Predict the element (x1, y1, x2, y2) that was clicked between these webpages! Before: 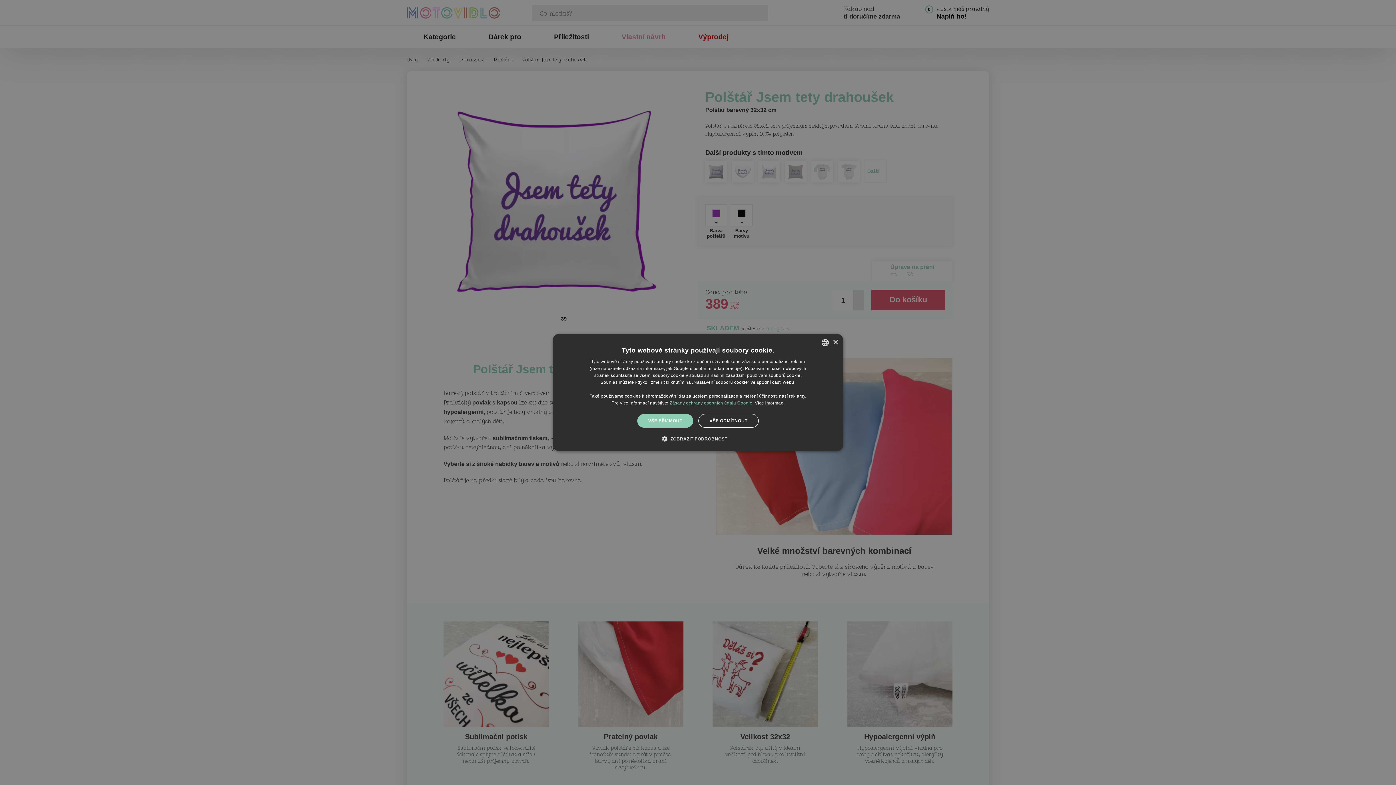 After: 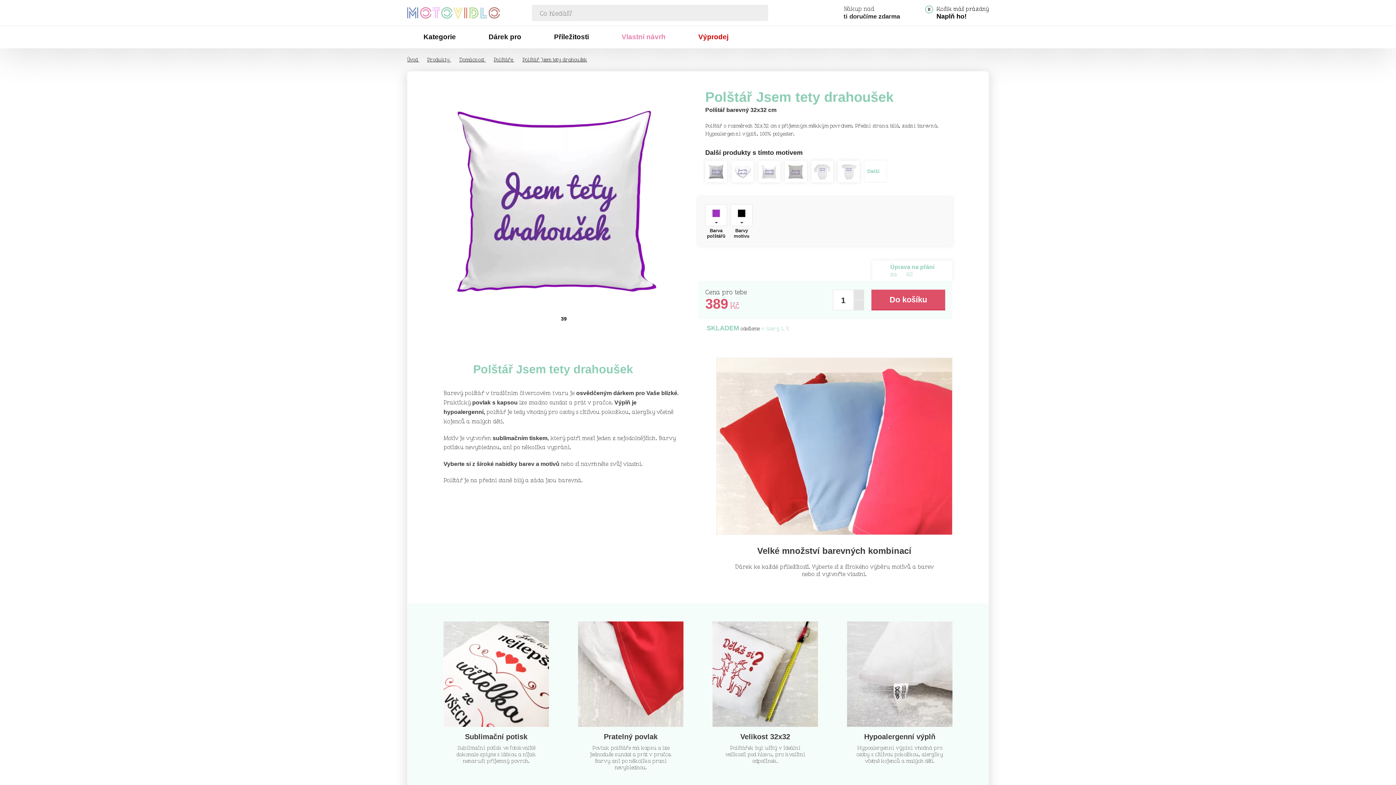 Action: bbox: (637, 414, 693, 428) label: VŠE PŘIJMOUT